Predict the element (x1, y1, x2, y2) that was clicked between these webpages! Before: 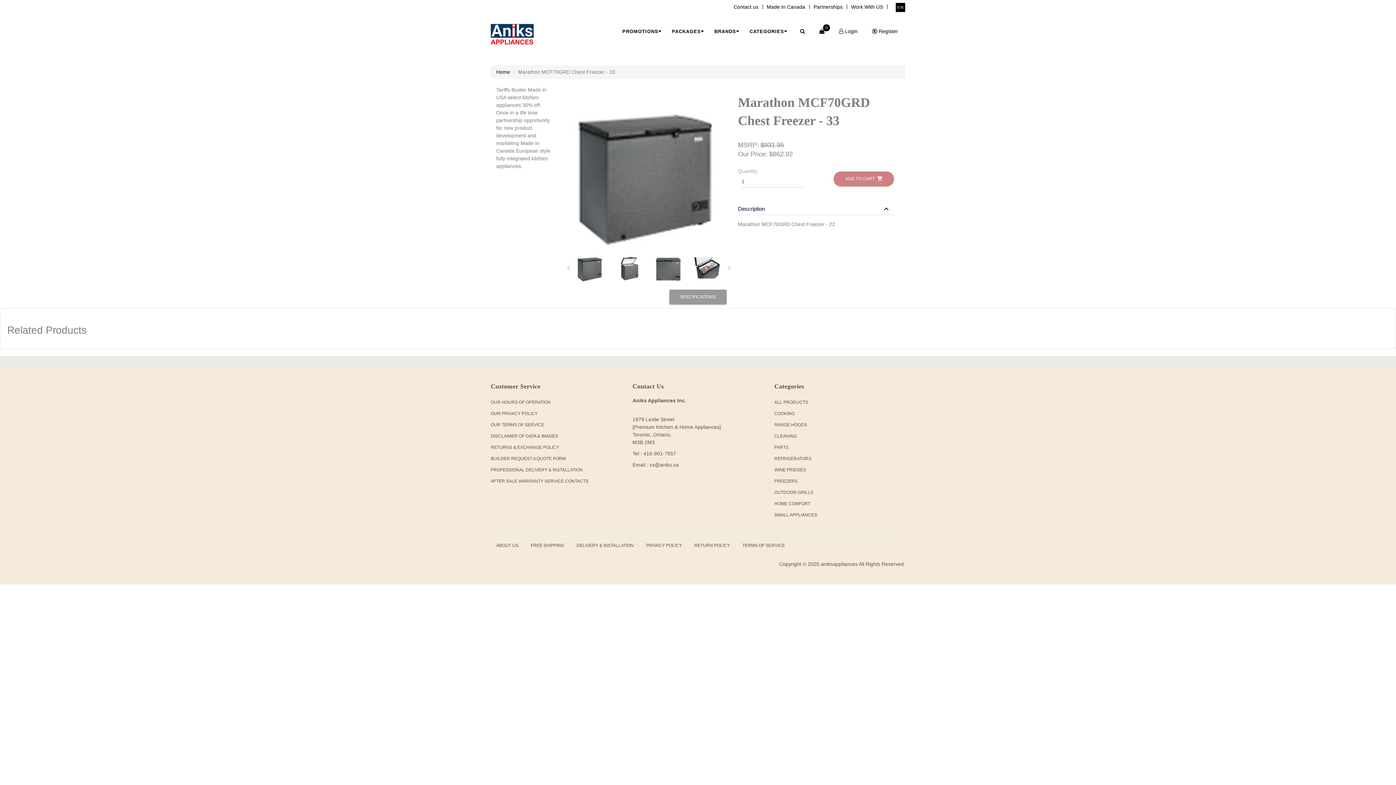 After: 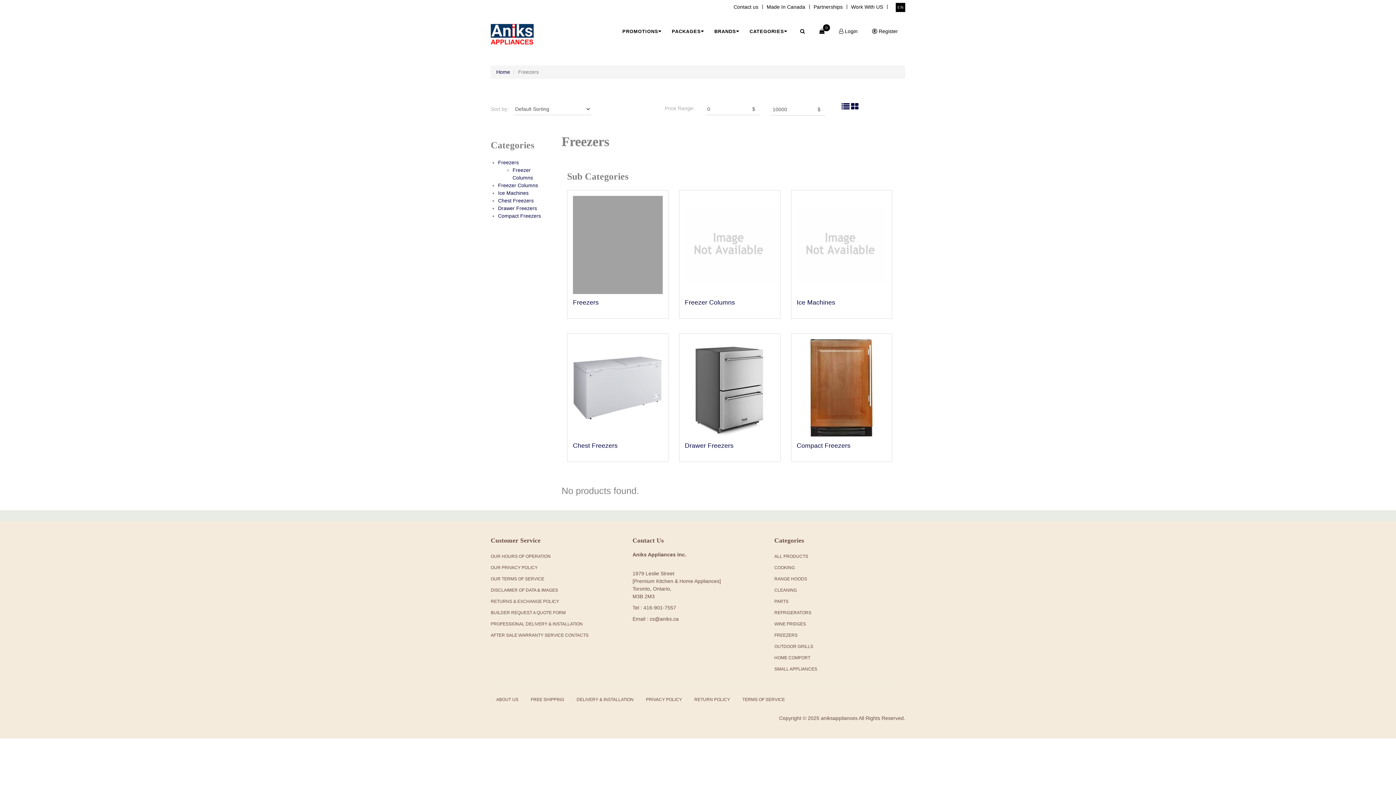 Action: bbox: (772, 476, 907, 487) label: FREEZERS